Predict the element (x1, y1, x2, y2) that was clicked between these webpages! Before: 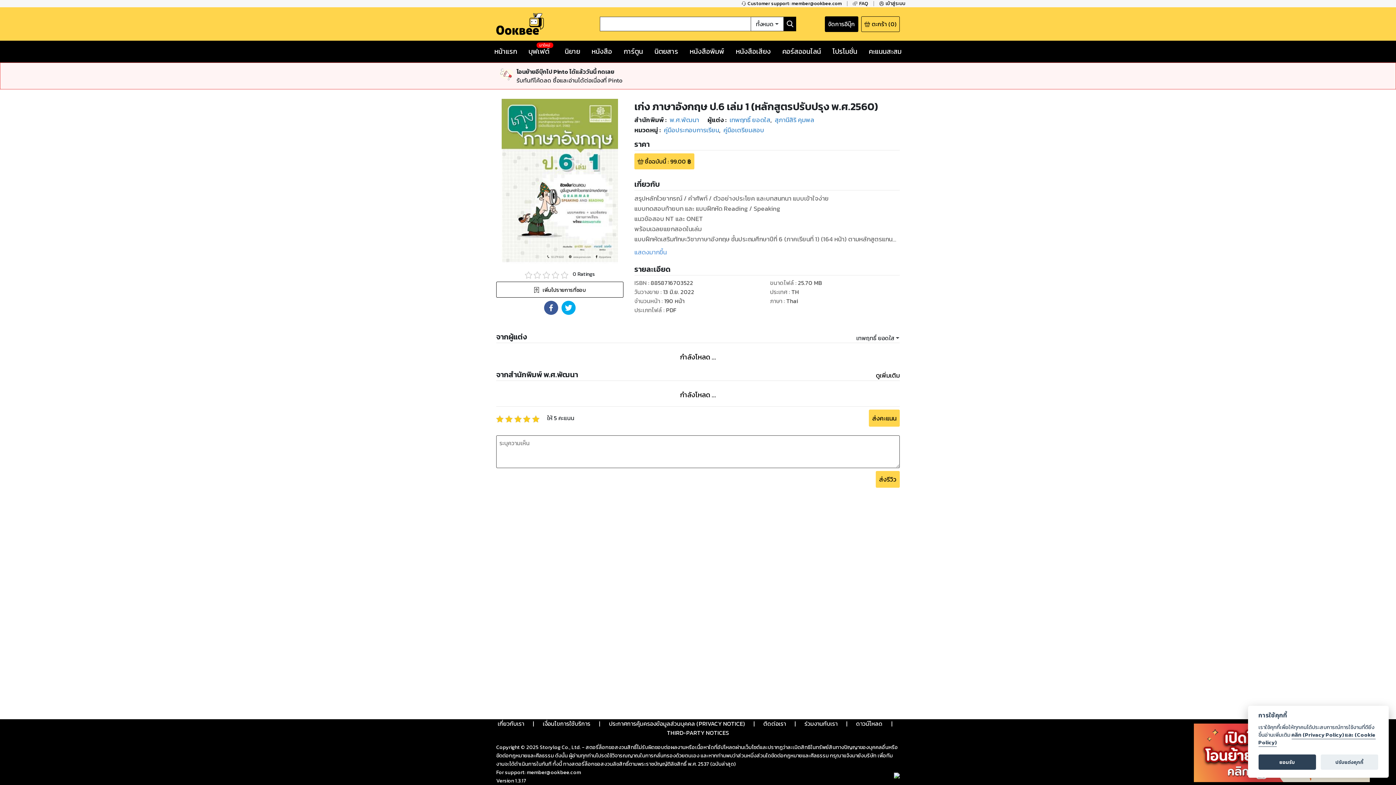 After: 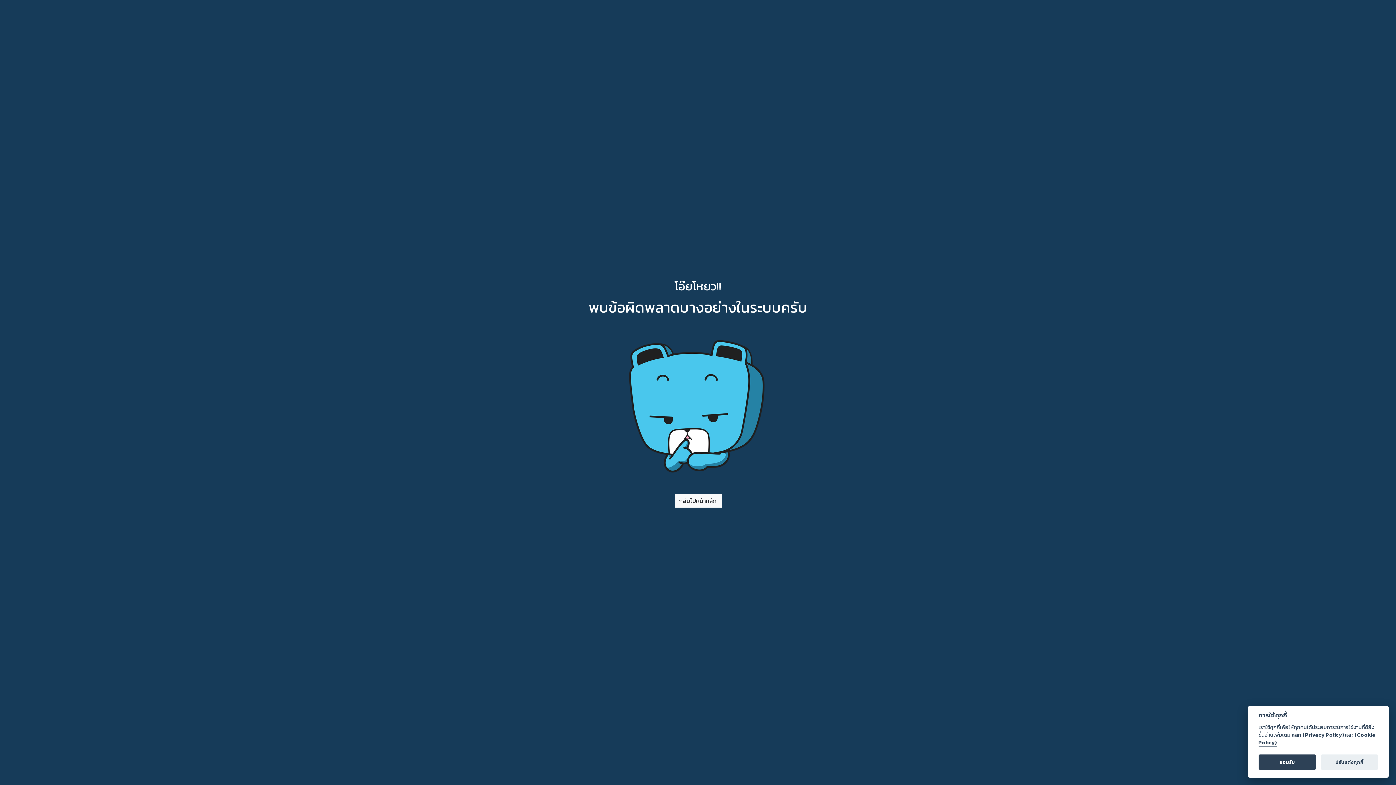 Action: bbox: (496, 13, 543, 35)